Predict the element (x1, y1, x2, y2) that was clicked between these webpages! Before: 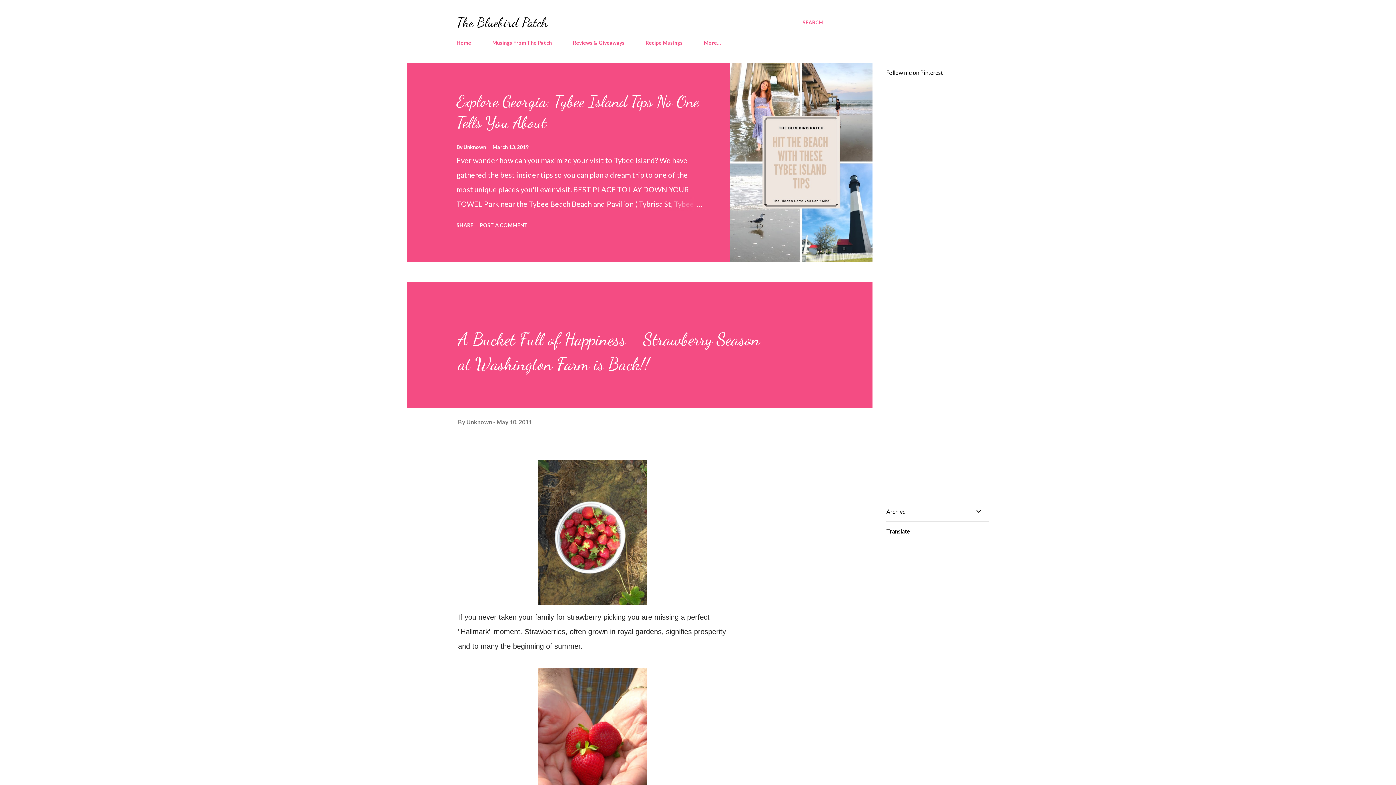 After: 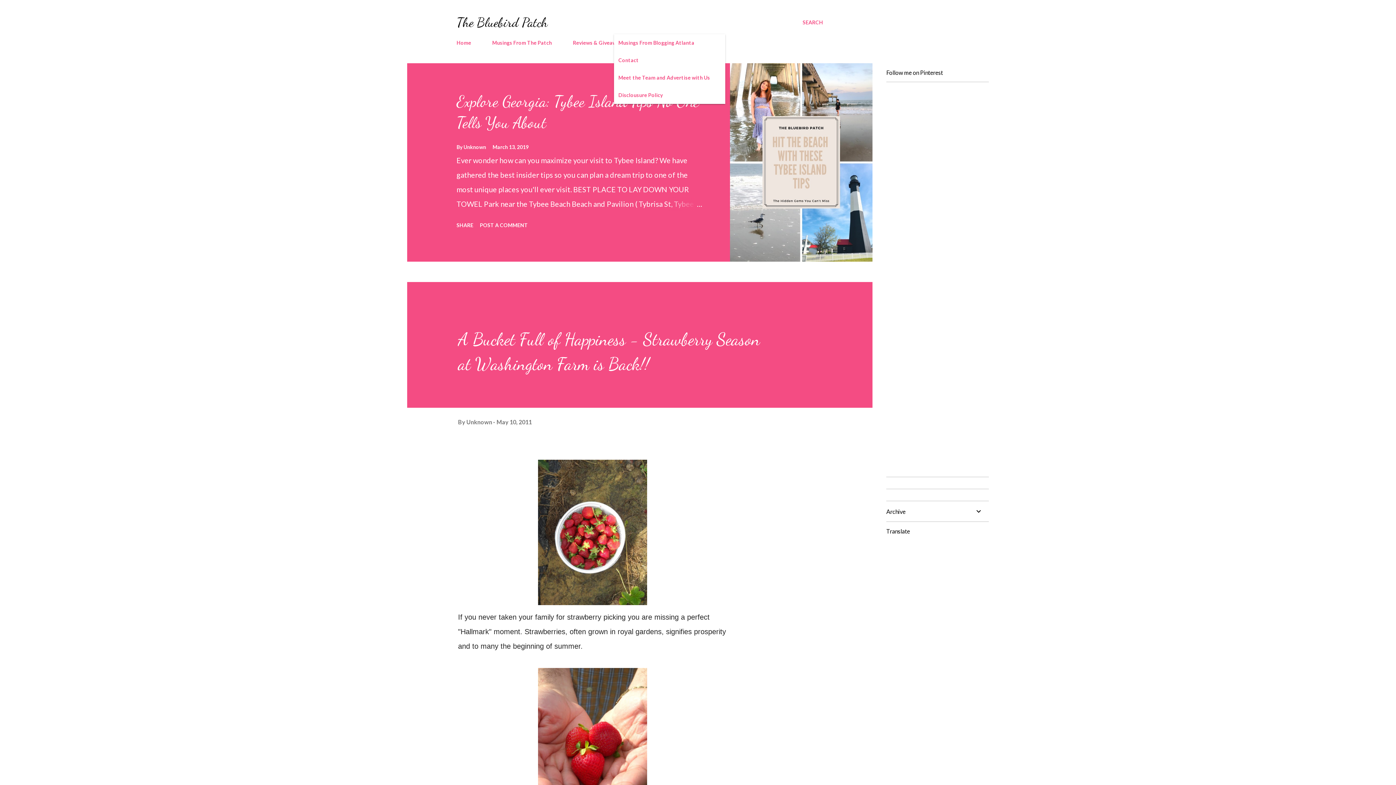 Action: bbox: (699, 35, 725, 50) label: More…